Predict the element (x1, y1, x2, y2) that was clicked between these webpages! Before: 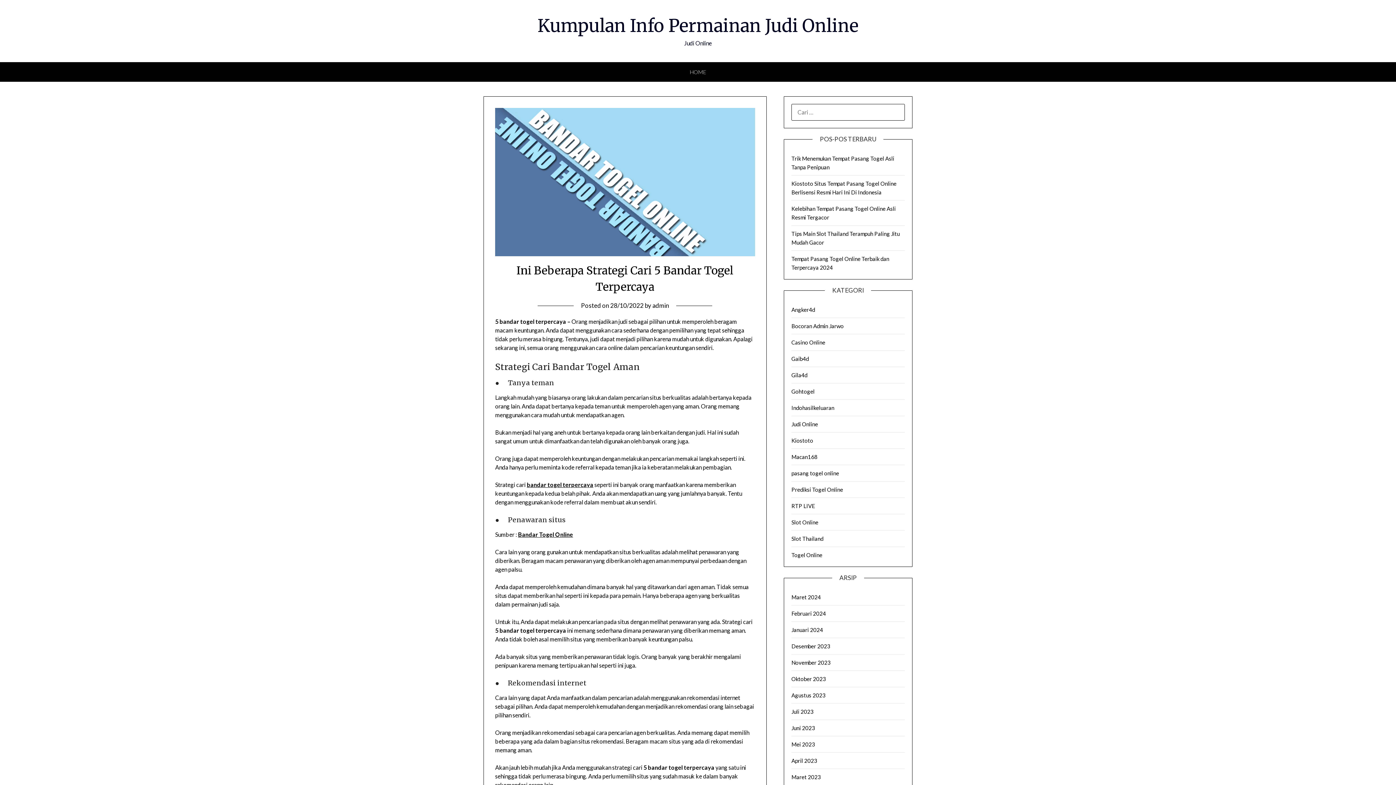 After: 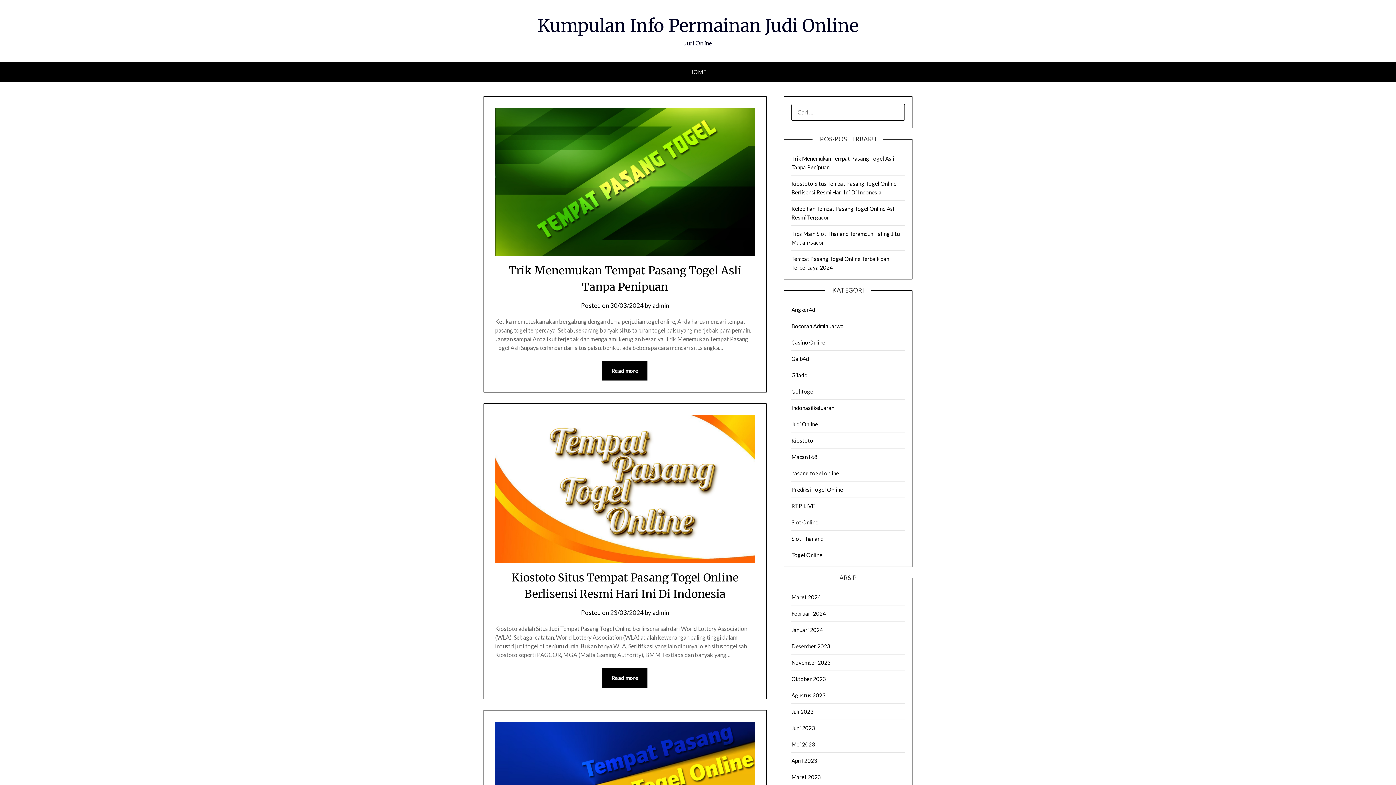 Action: bbox: (537, 14, 858, 36) label: Kumpulan Info Permainan Judi Online